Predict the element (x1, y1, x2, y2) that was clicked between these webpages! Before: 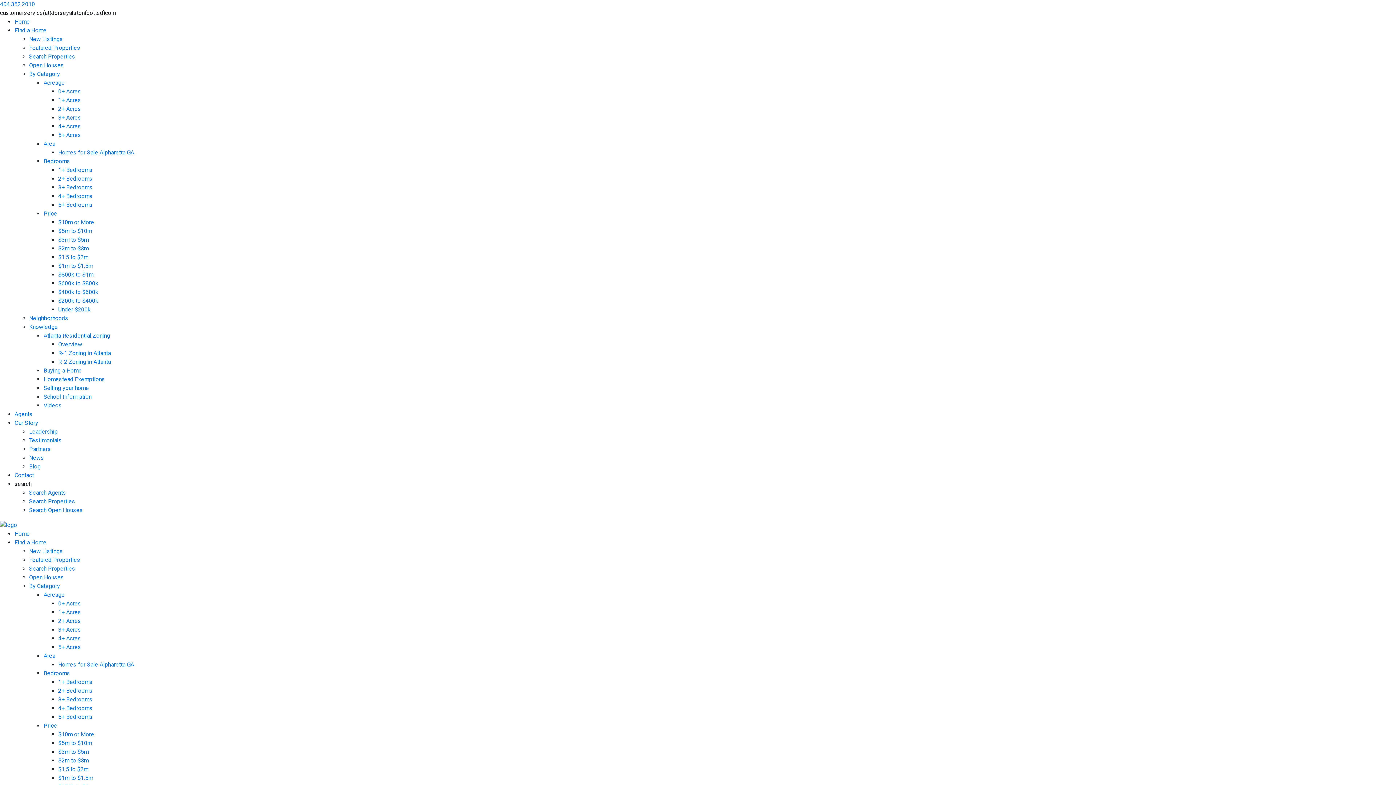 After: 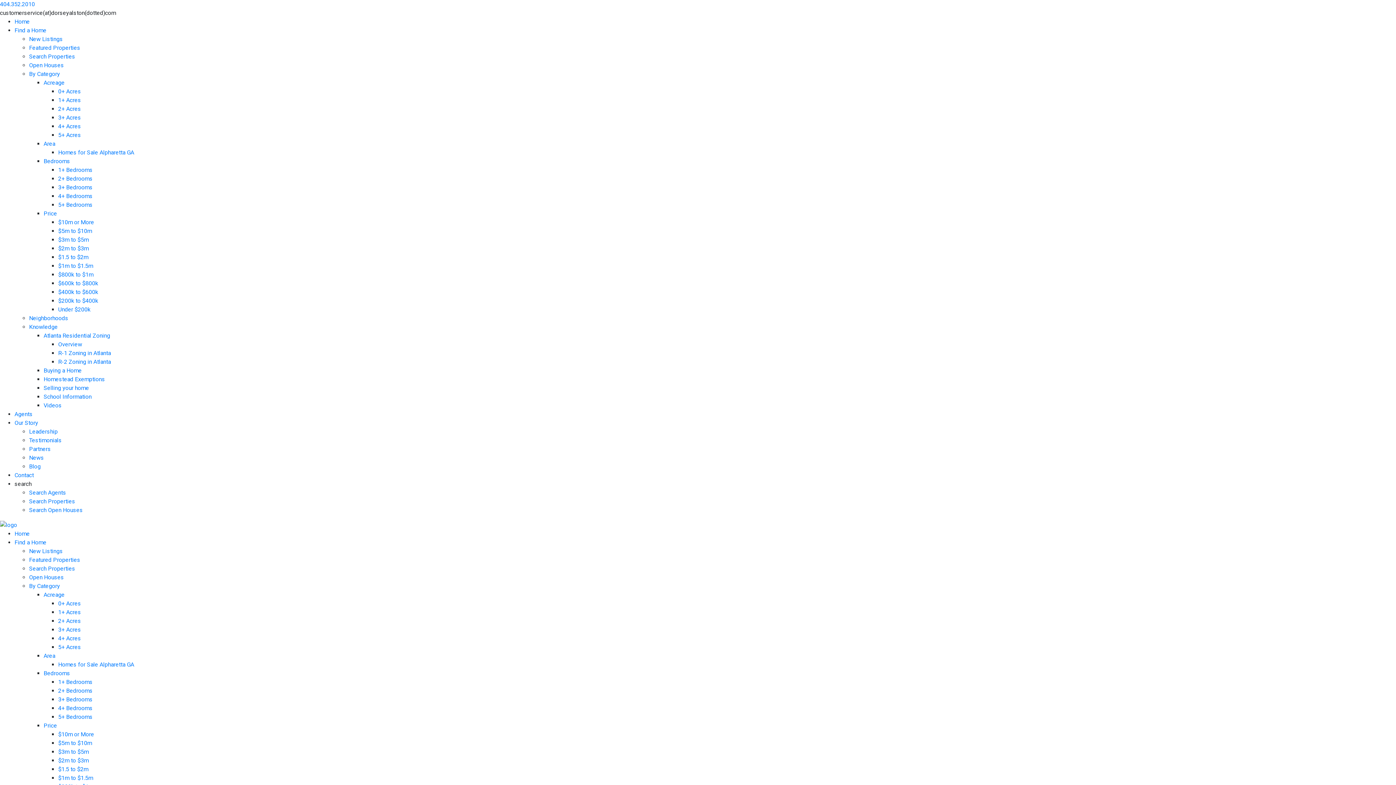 Action: label: logo bbox: (0, 521, 17, 528)